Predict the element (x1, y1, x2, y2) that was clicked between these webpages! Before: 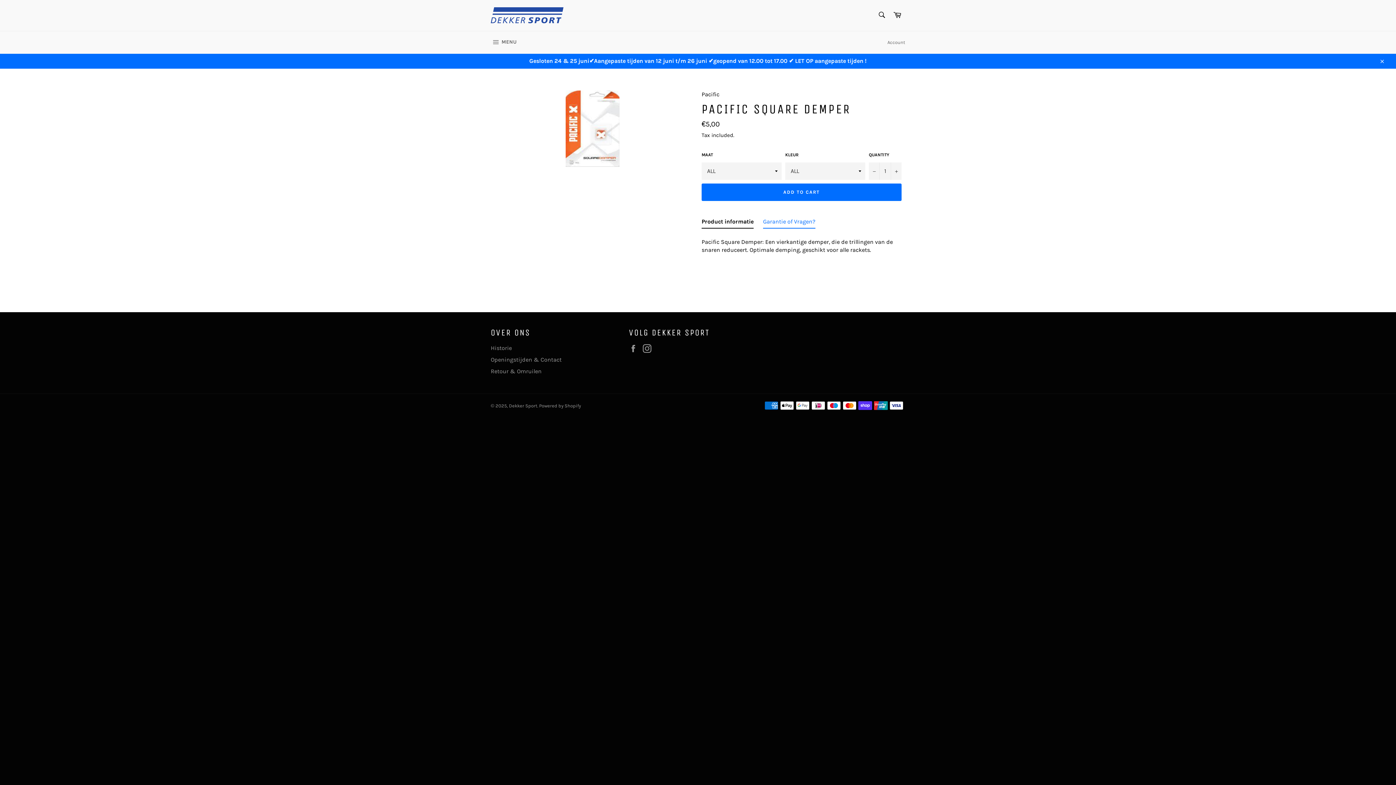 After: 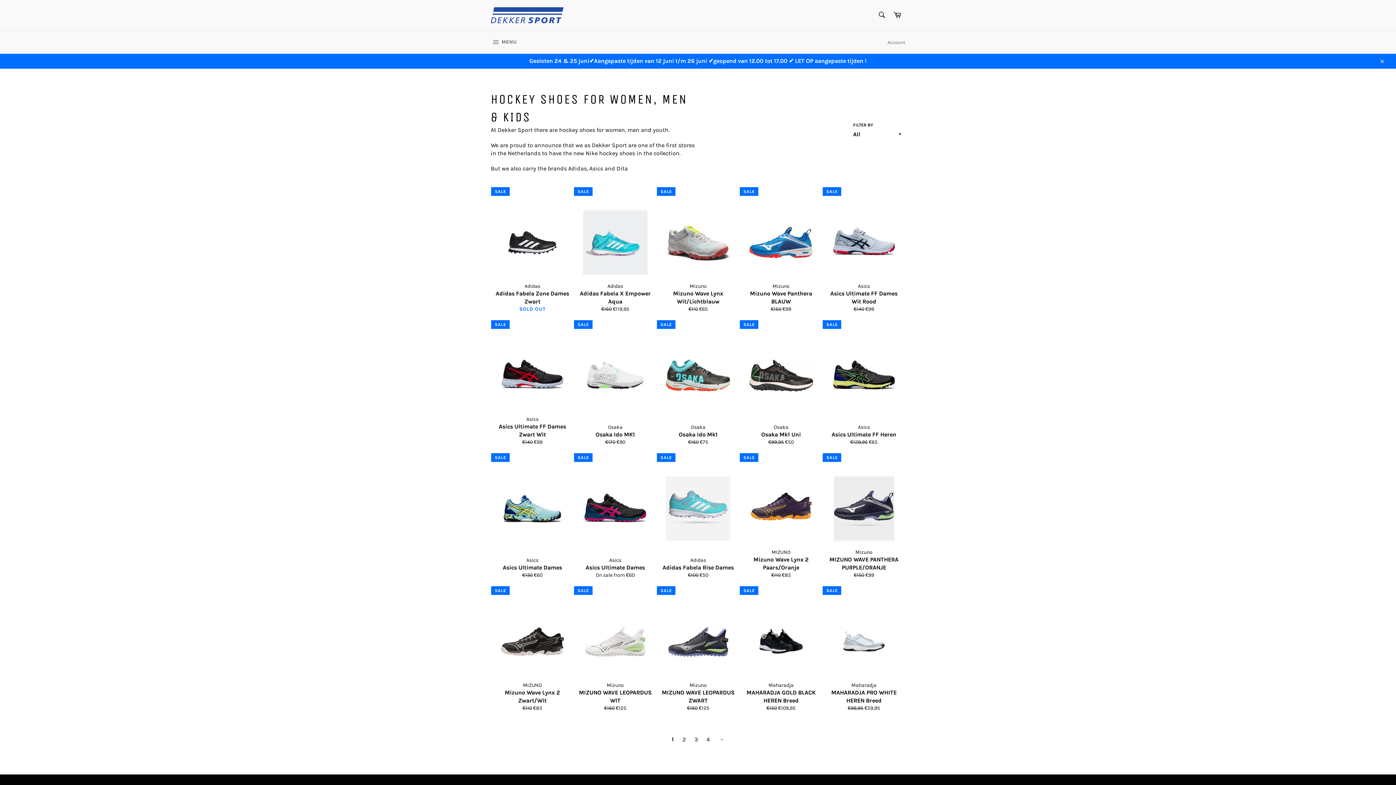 Action: bbox: (0, 53, 1396, 68) label: Gesloten 24 & 25 juni✔️Aangepaste tijden van 12 juni t/m 26 juni ✔️geopend van 12.00 tot 17.00 ✔️ LET OP aangepaste tijden !